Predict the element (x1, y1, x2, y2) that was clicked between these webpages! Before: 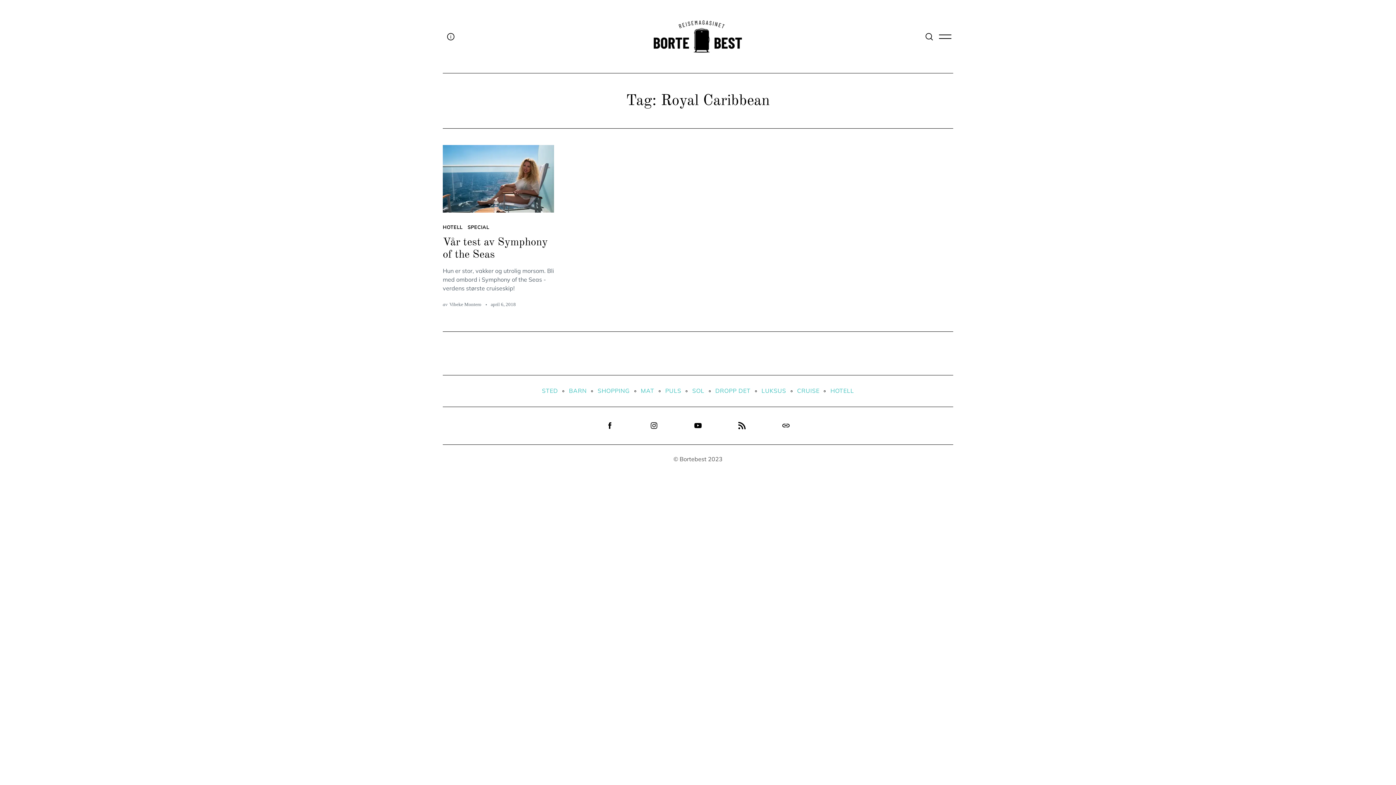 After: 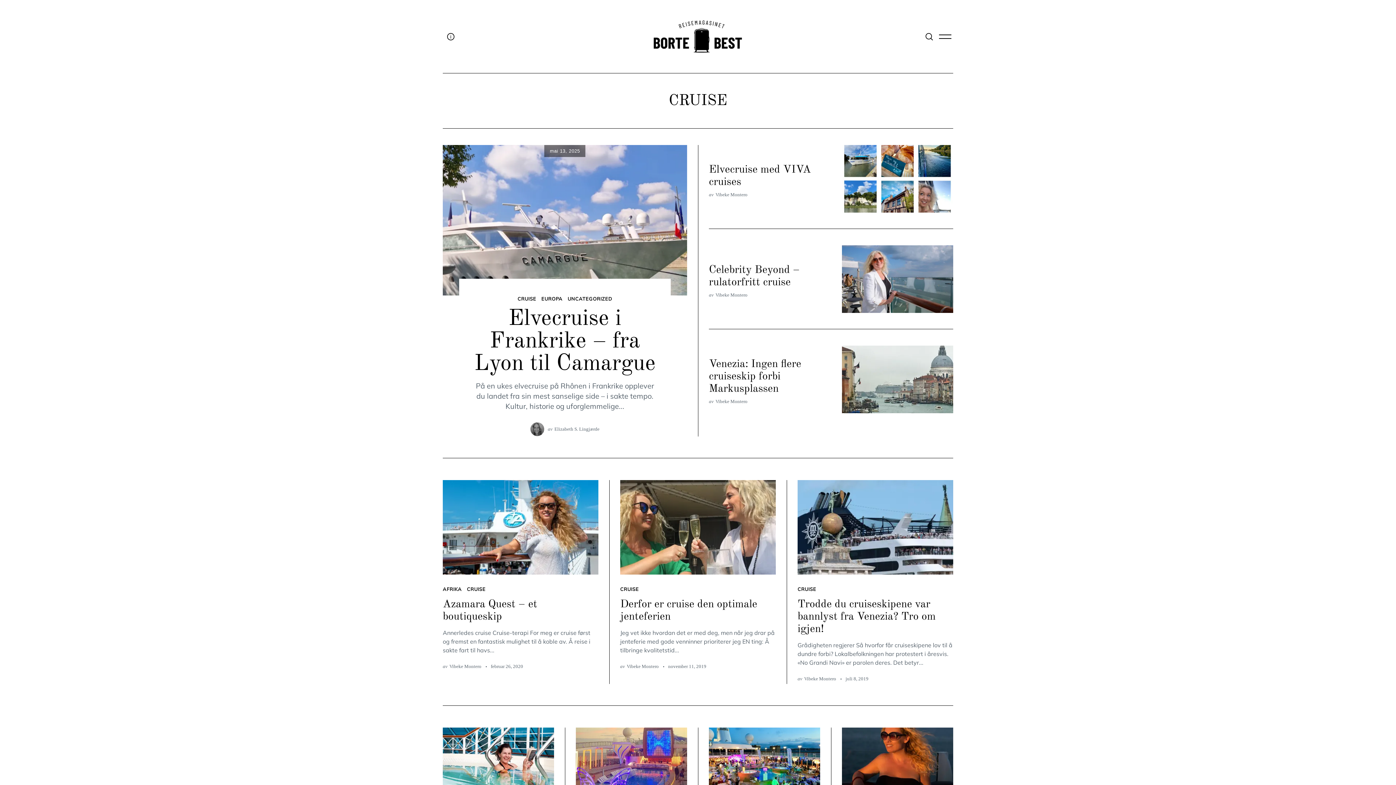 Action: label: CRUISE bbox: (791, 380, 825, 401)